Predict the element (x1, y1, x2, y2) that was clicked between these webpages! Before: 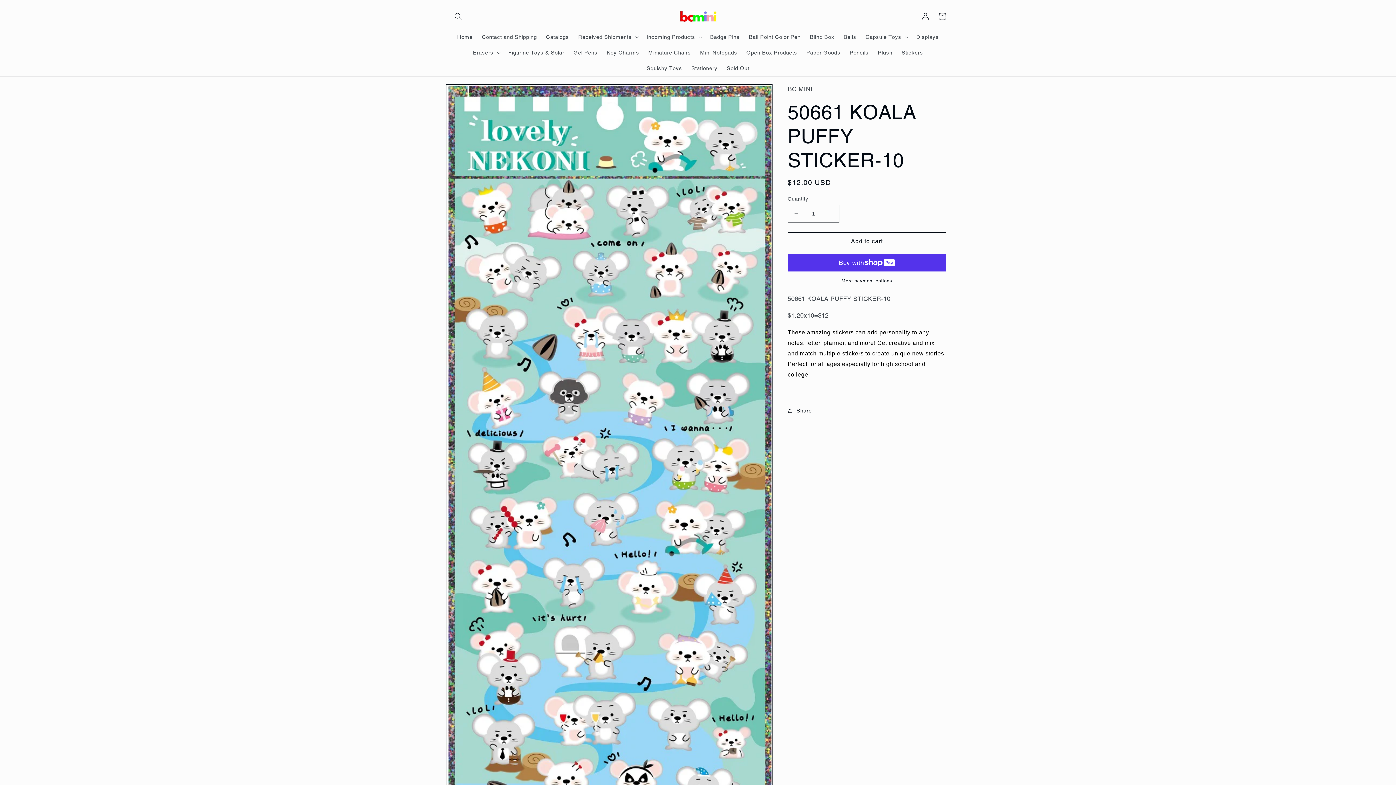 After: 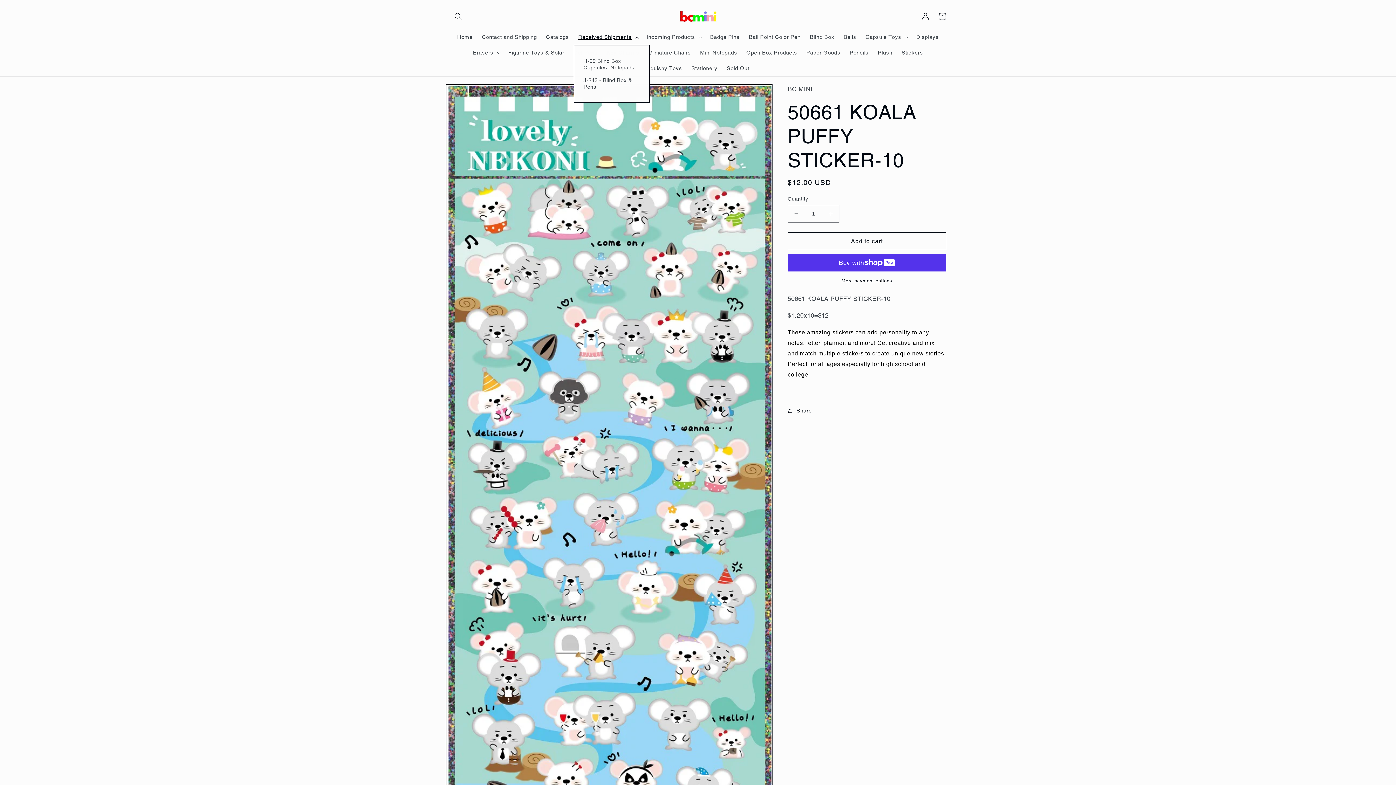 Action: label: Received Shipments bbox: (573, 29, 642, 44)